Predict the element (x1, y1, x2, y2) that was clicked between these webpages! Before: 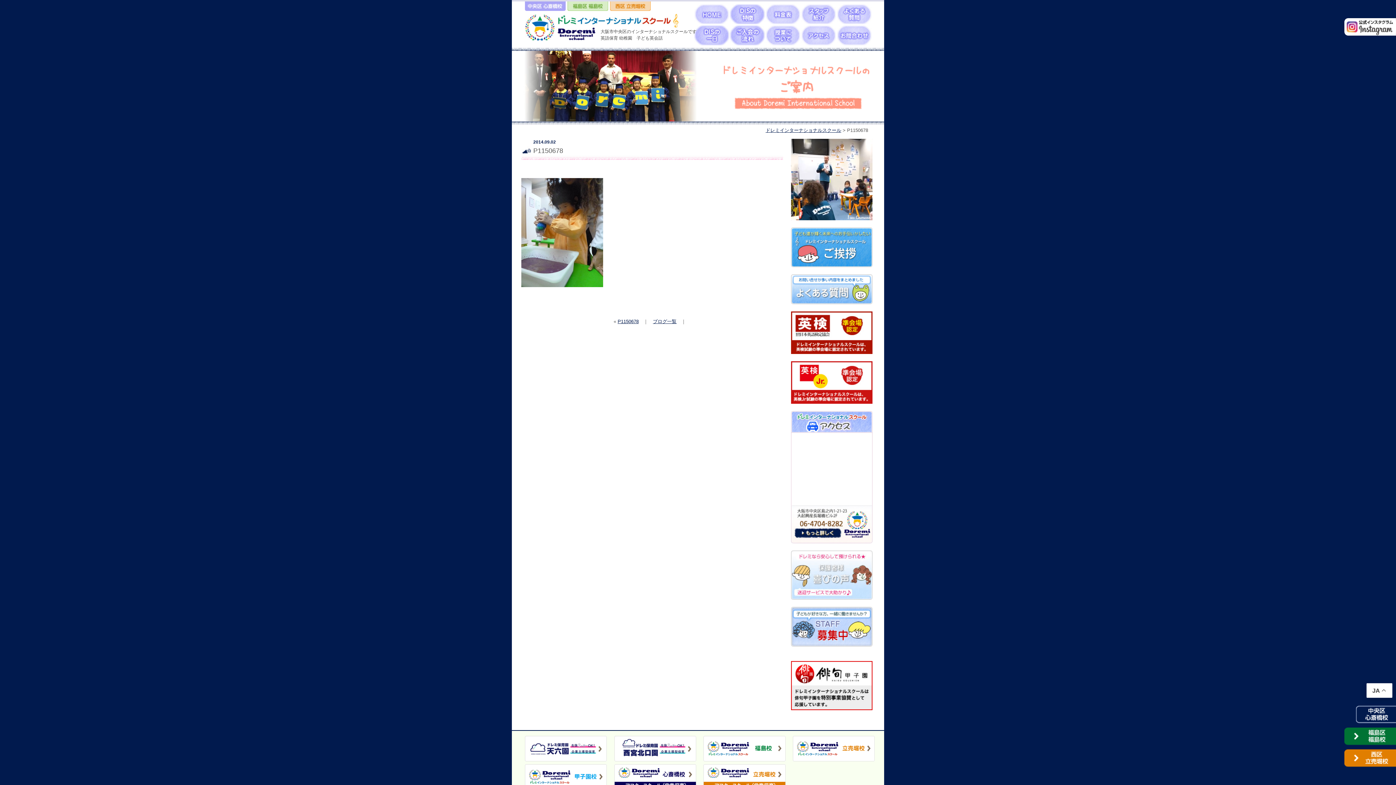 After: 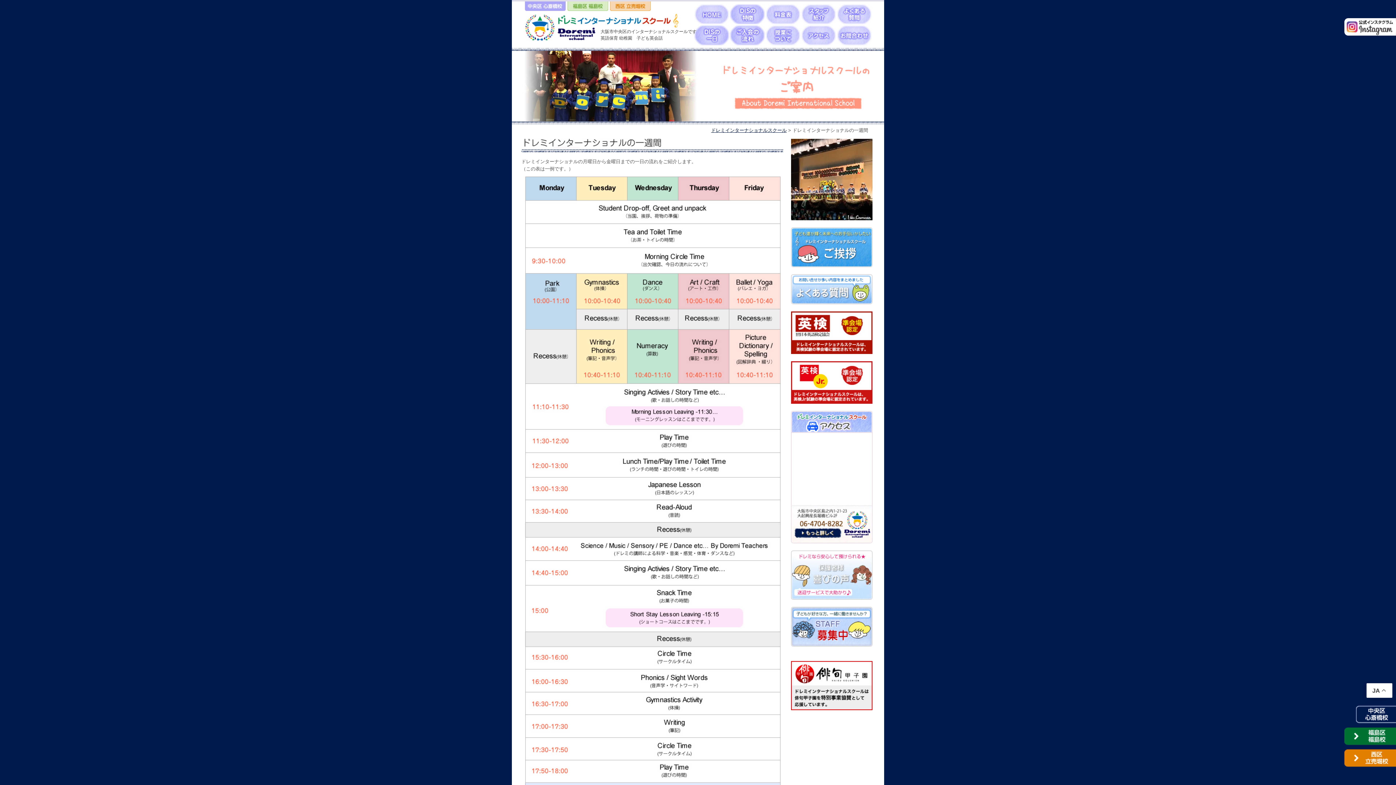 Action: bbox: (694, 41, 729, 46)